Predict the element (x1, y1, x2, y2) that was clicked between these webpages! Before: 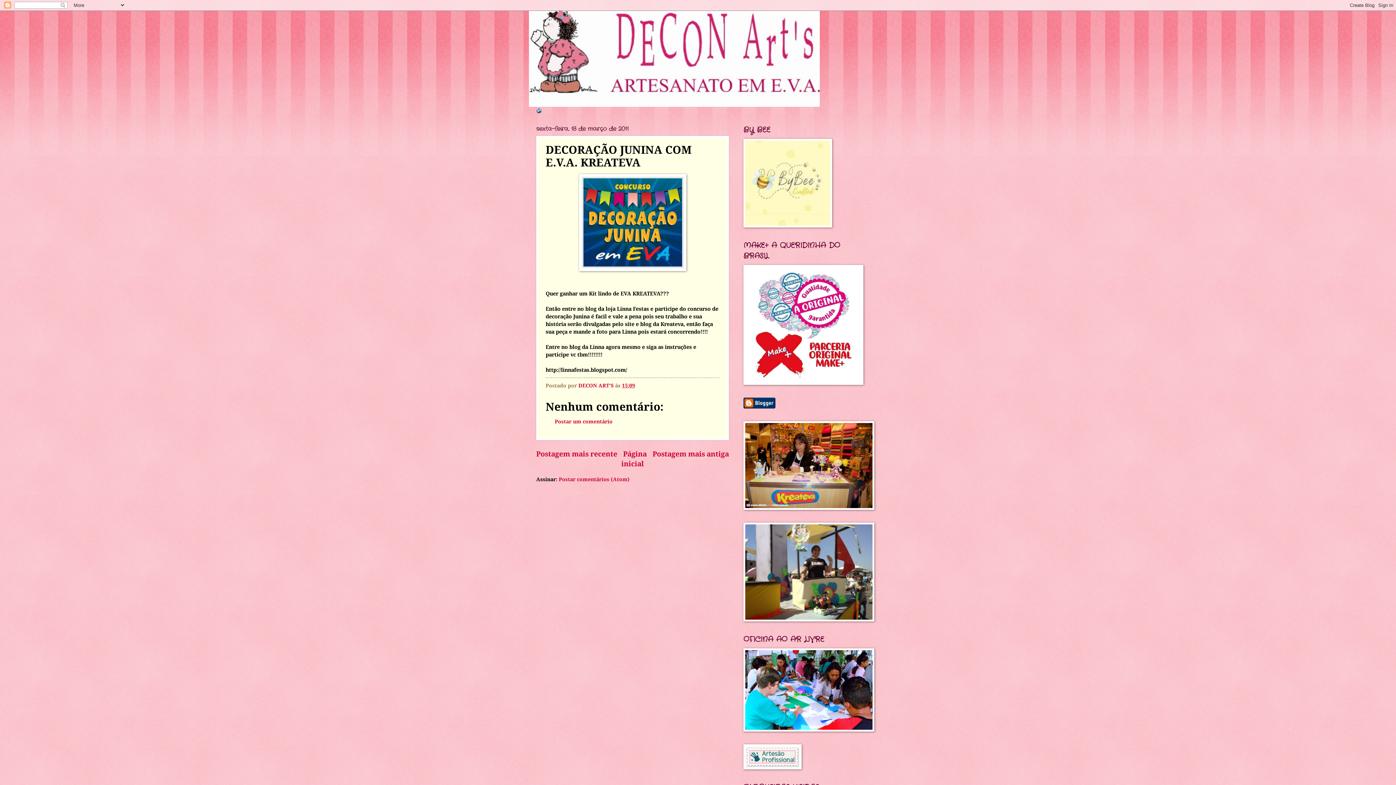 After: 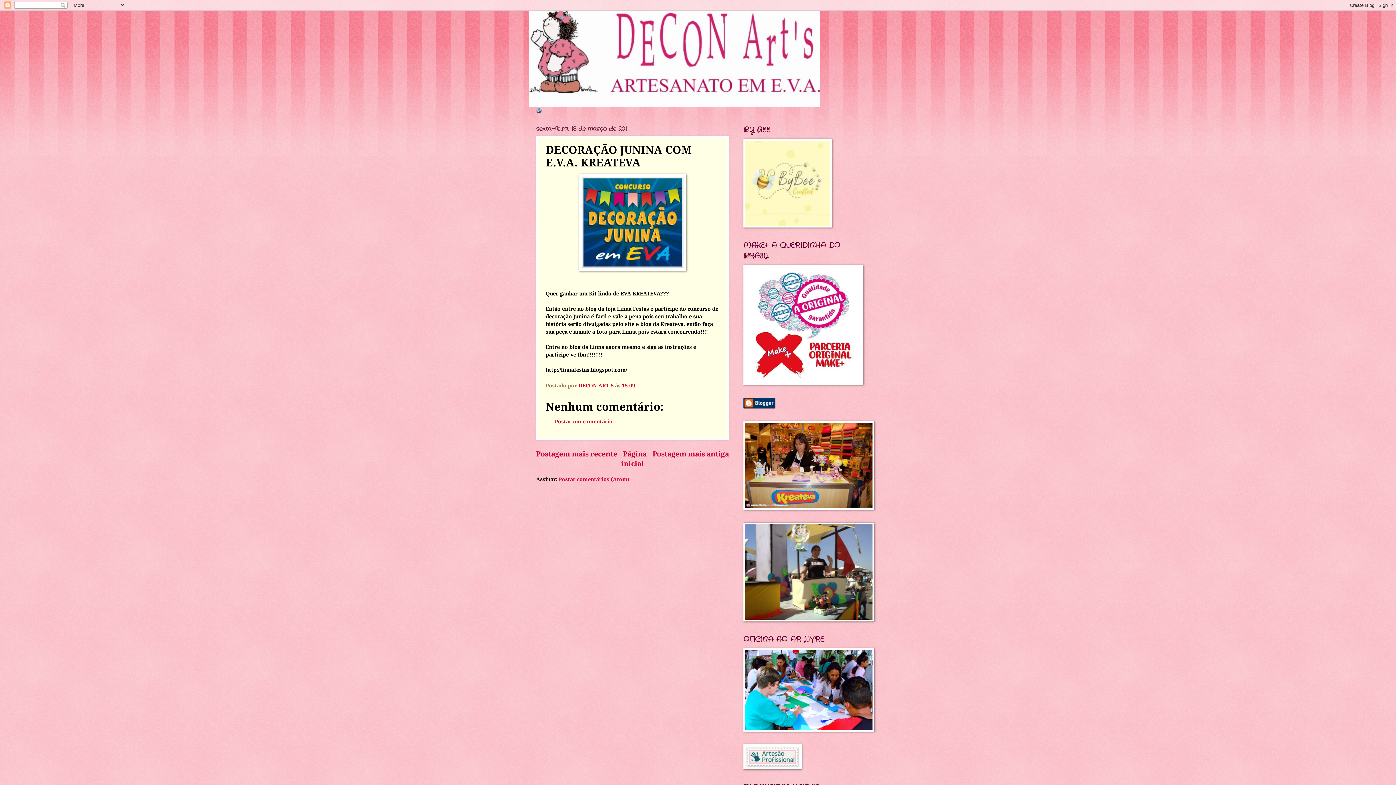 Action: label: 15:09 bbox: (622, 382, 635, 388)